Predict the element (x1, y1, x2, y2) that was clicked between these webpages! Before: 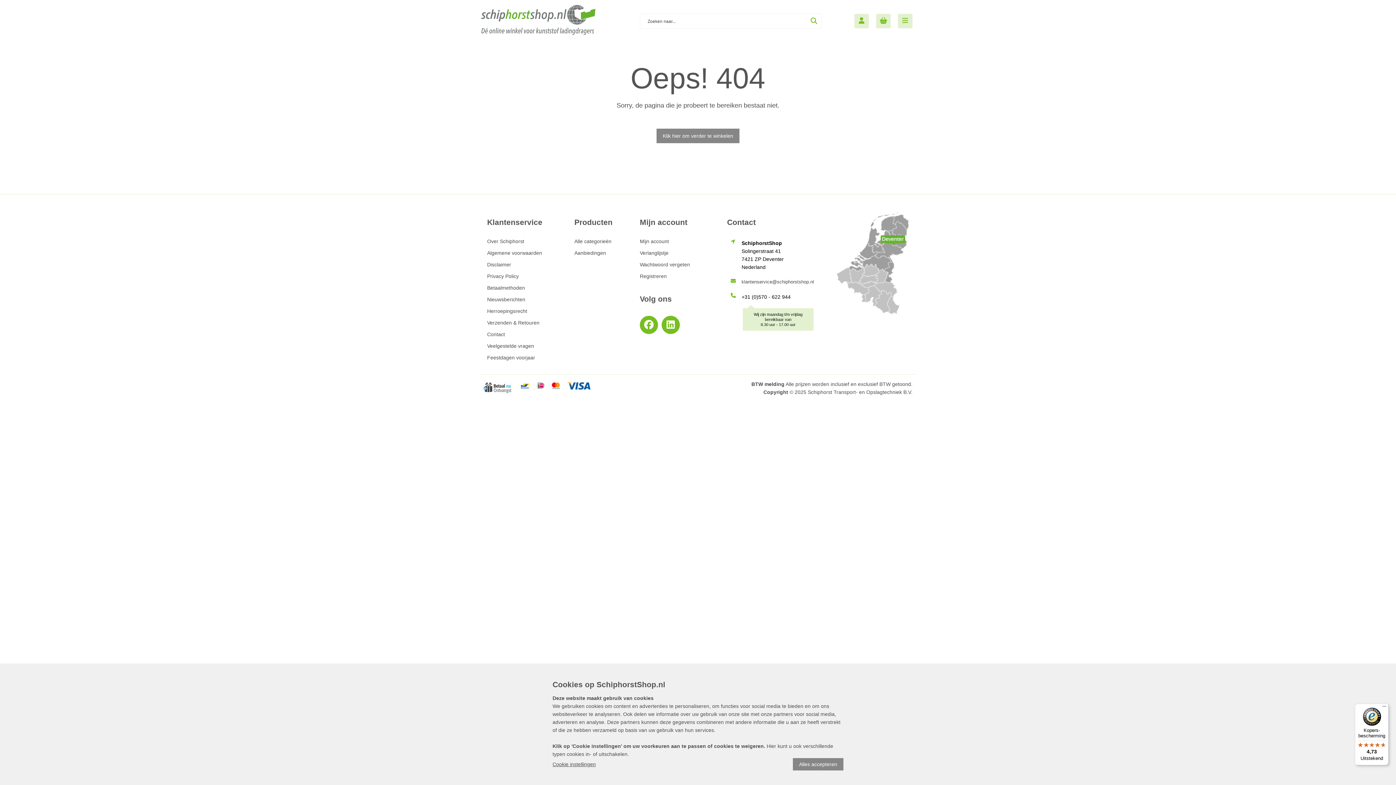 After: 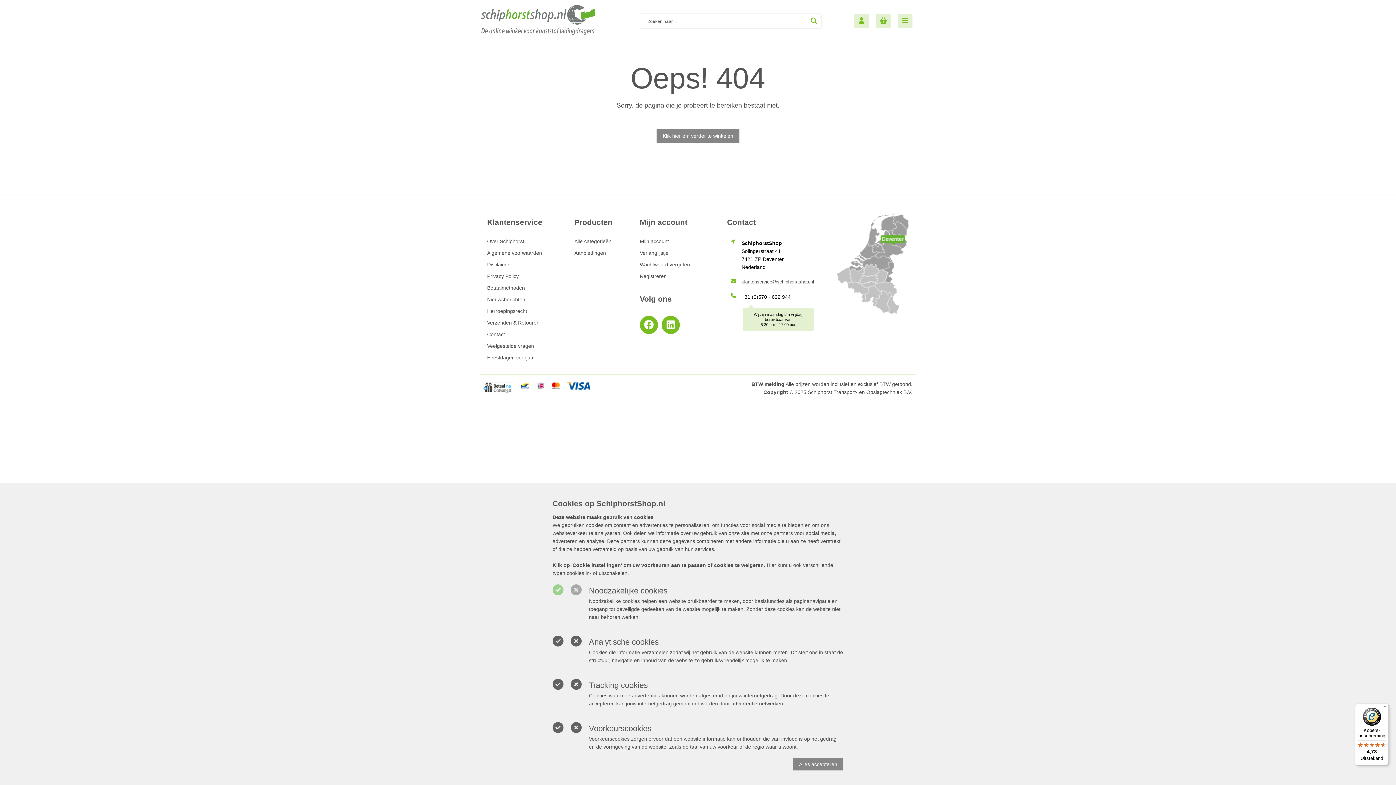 Action: label: Cookie instellingen bbox: (552, 760, 596, 768)